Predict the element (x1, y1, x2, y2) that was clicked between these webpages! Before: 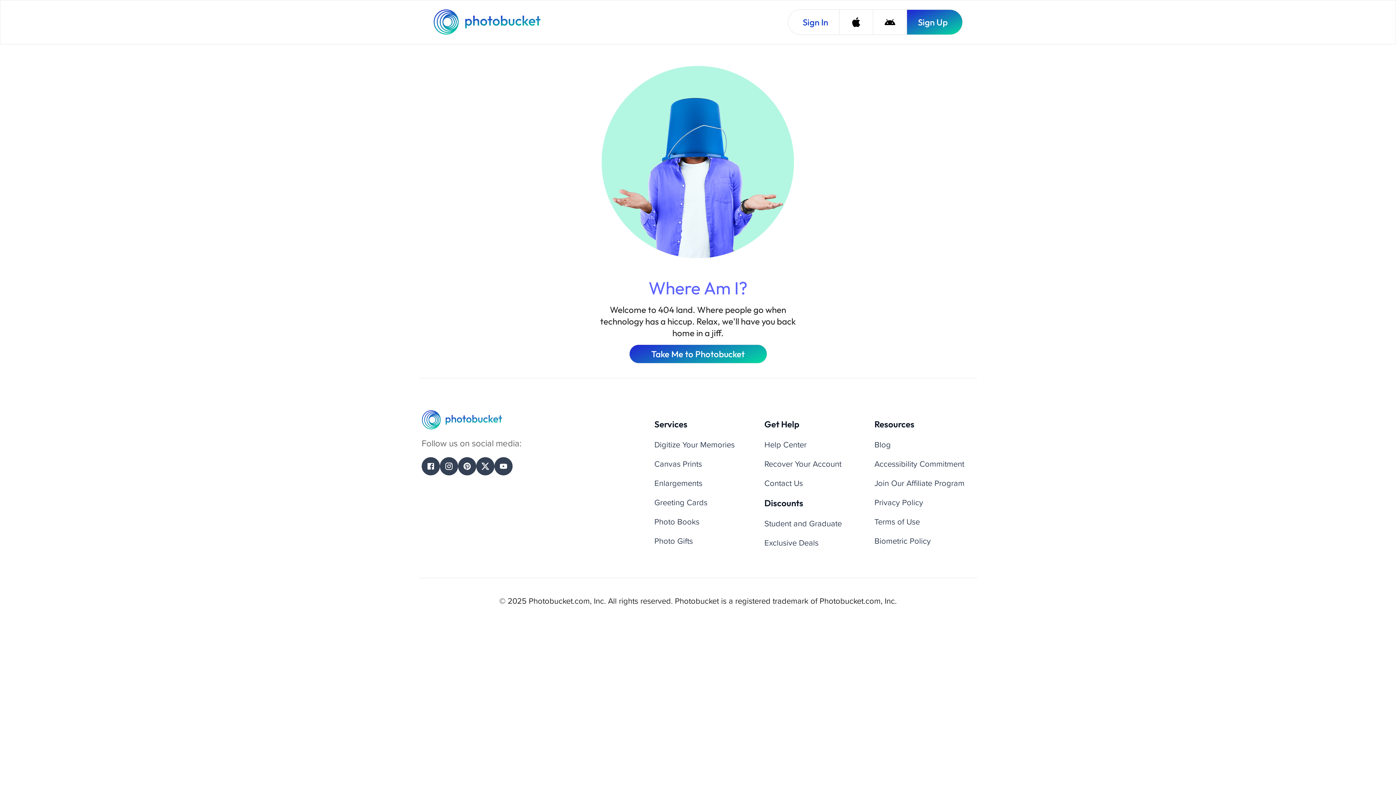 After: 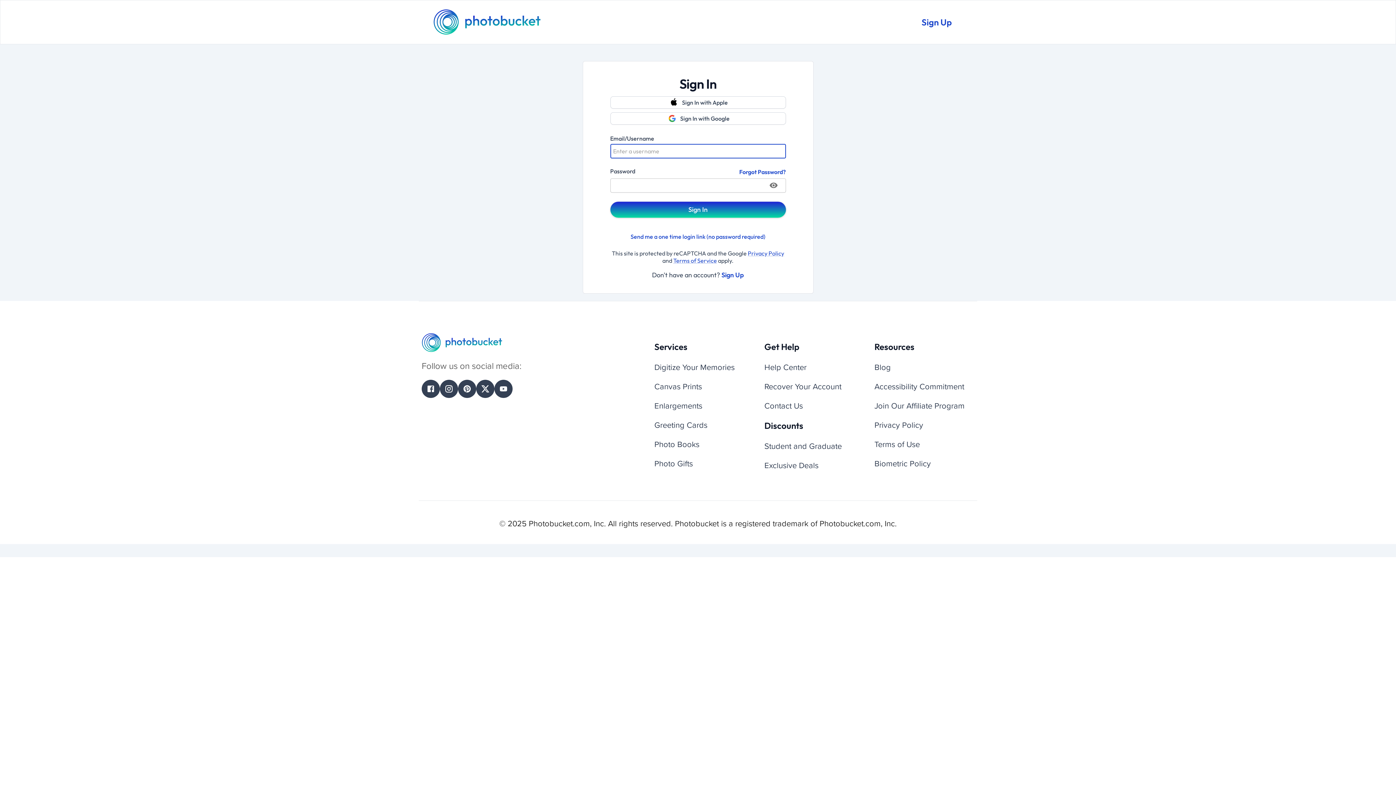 Action: bbox: (788, 9, 839, 34) label: Sign In